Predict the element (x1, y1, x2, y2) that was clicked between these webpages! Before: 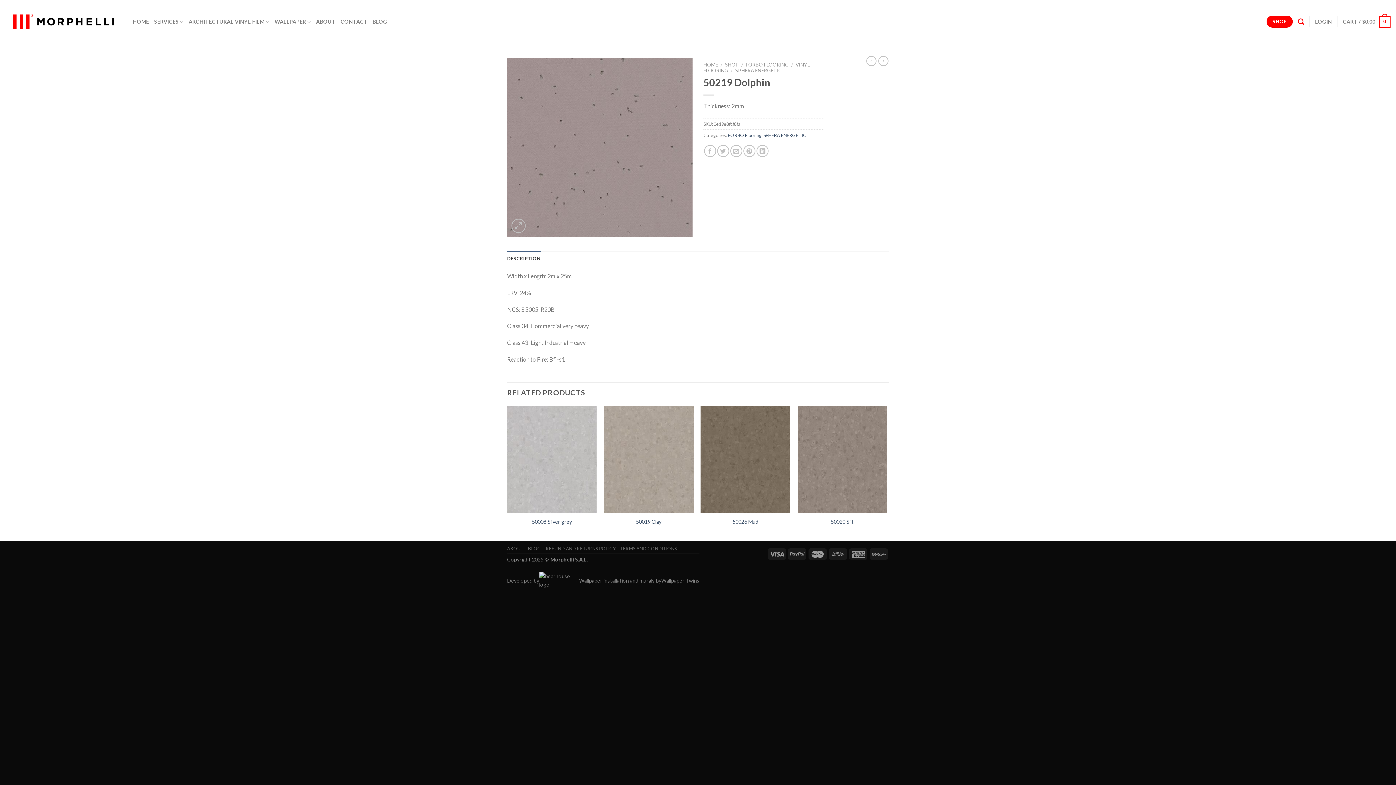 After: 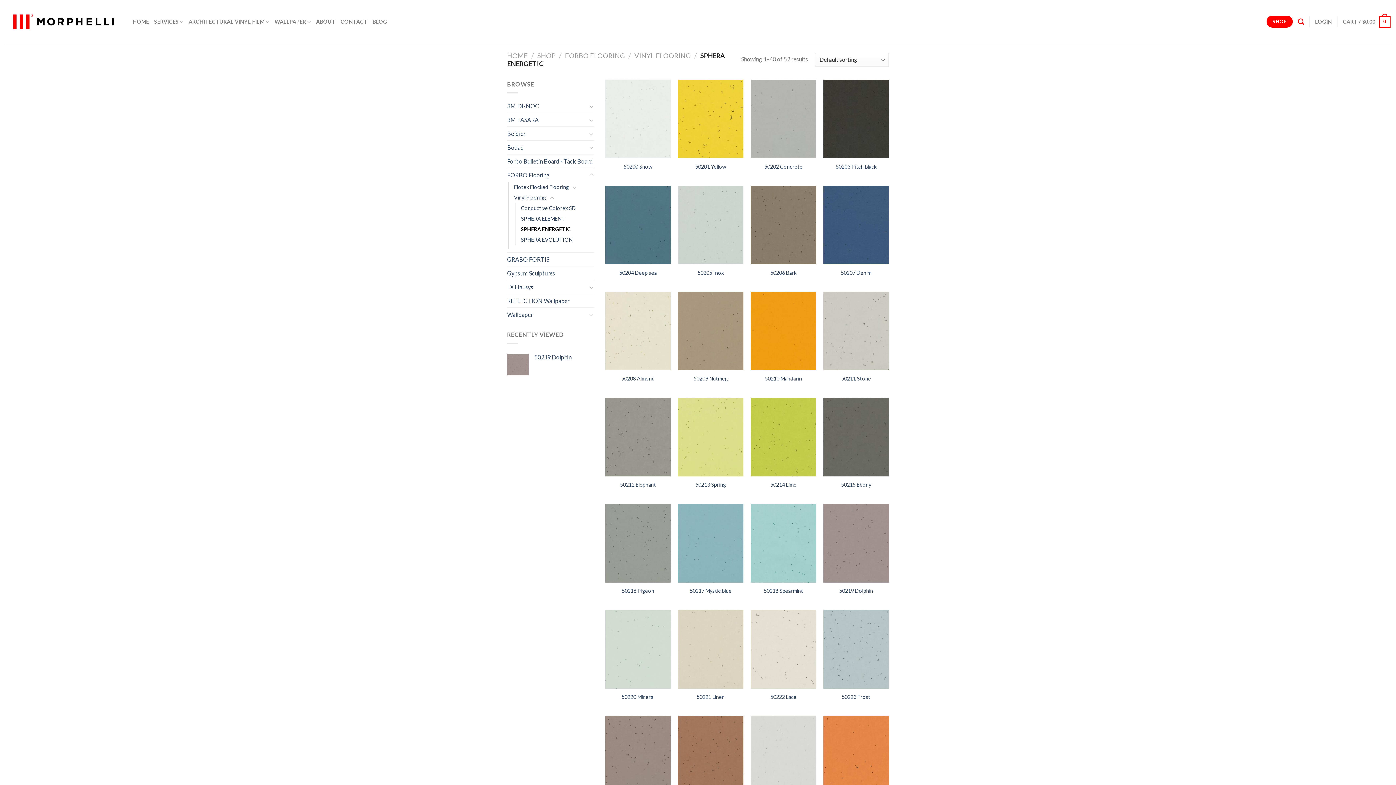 Action: label: SPHERA ENERGETIC bbox: (763, 132, 806, 138)